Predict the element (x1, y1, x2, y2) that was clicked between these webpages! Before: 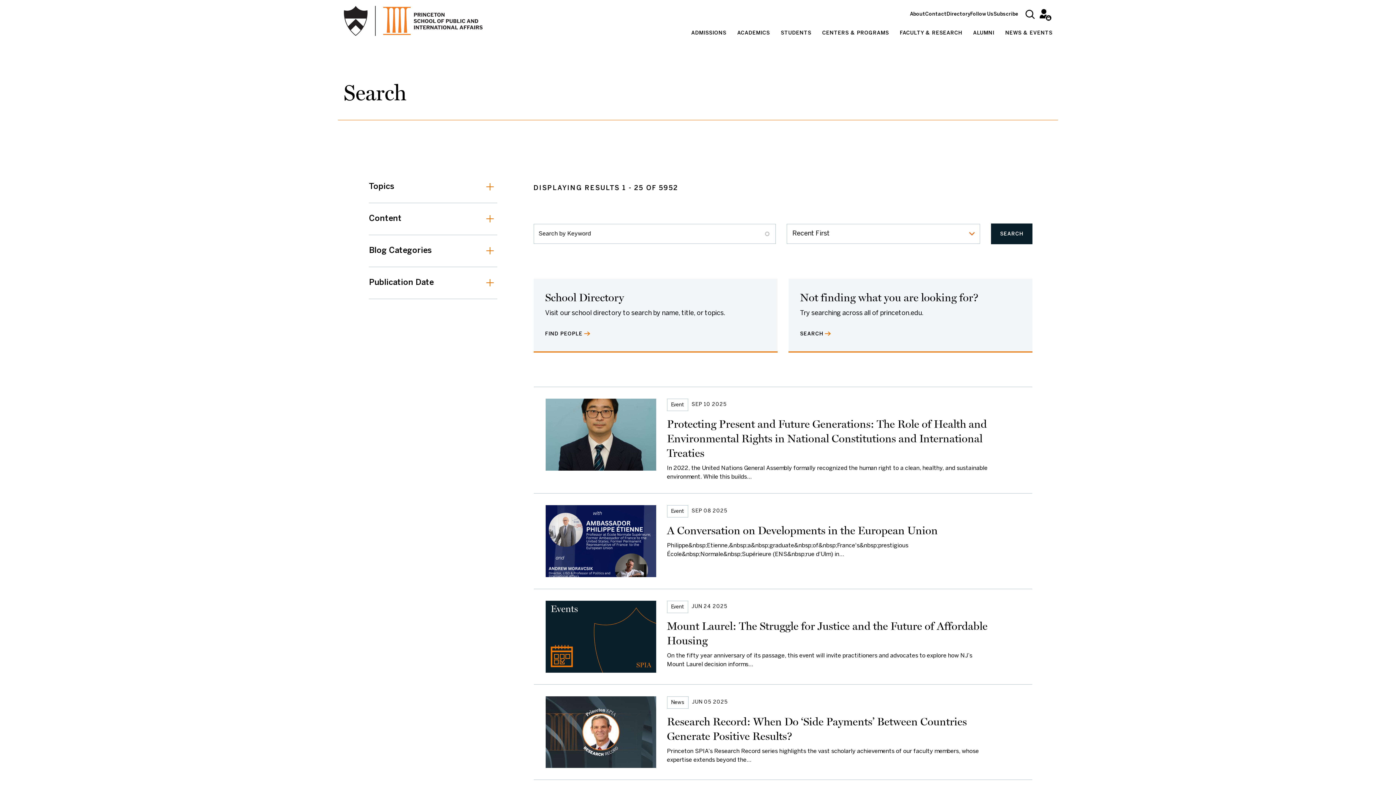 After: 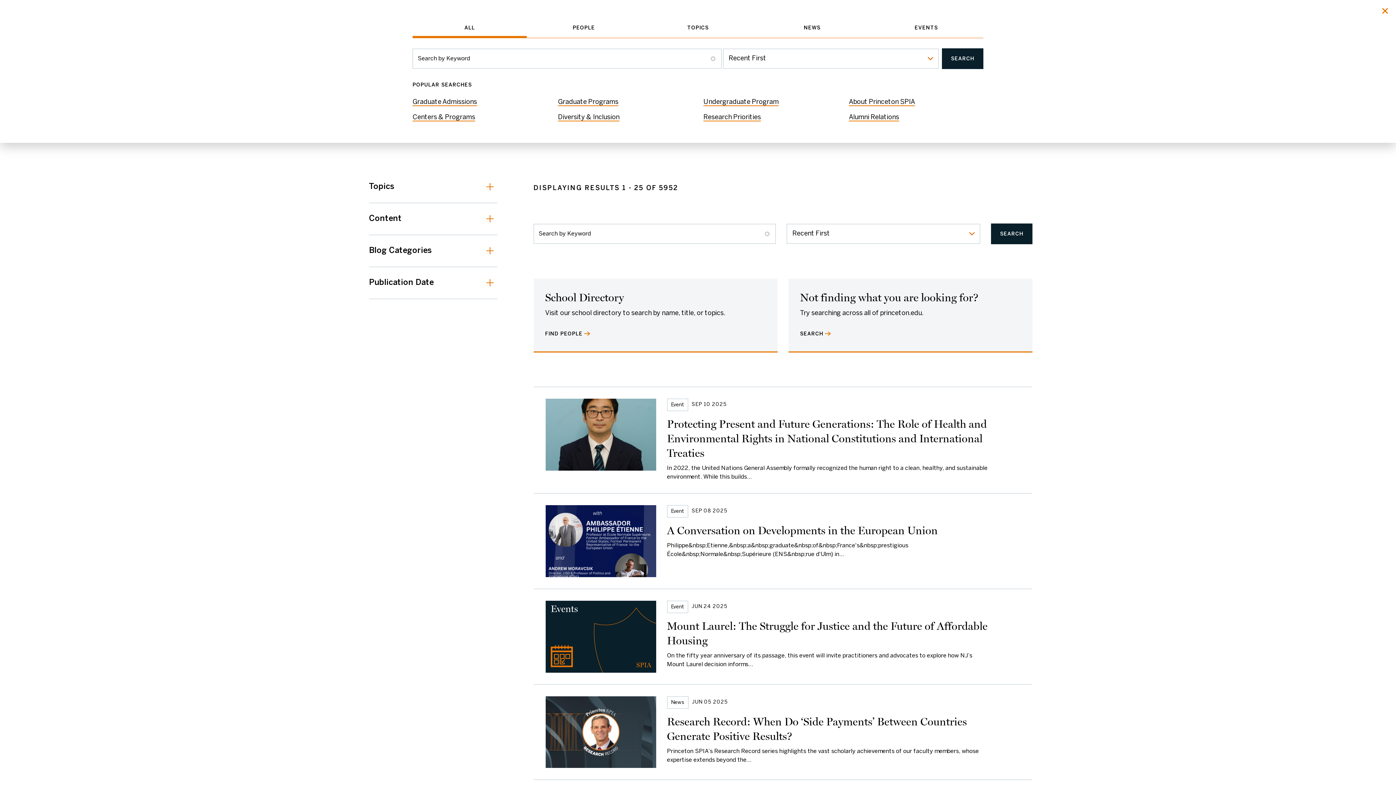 Action: bbox: (1025, 9, 1034, 18) label: Search